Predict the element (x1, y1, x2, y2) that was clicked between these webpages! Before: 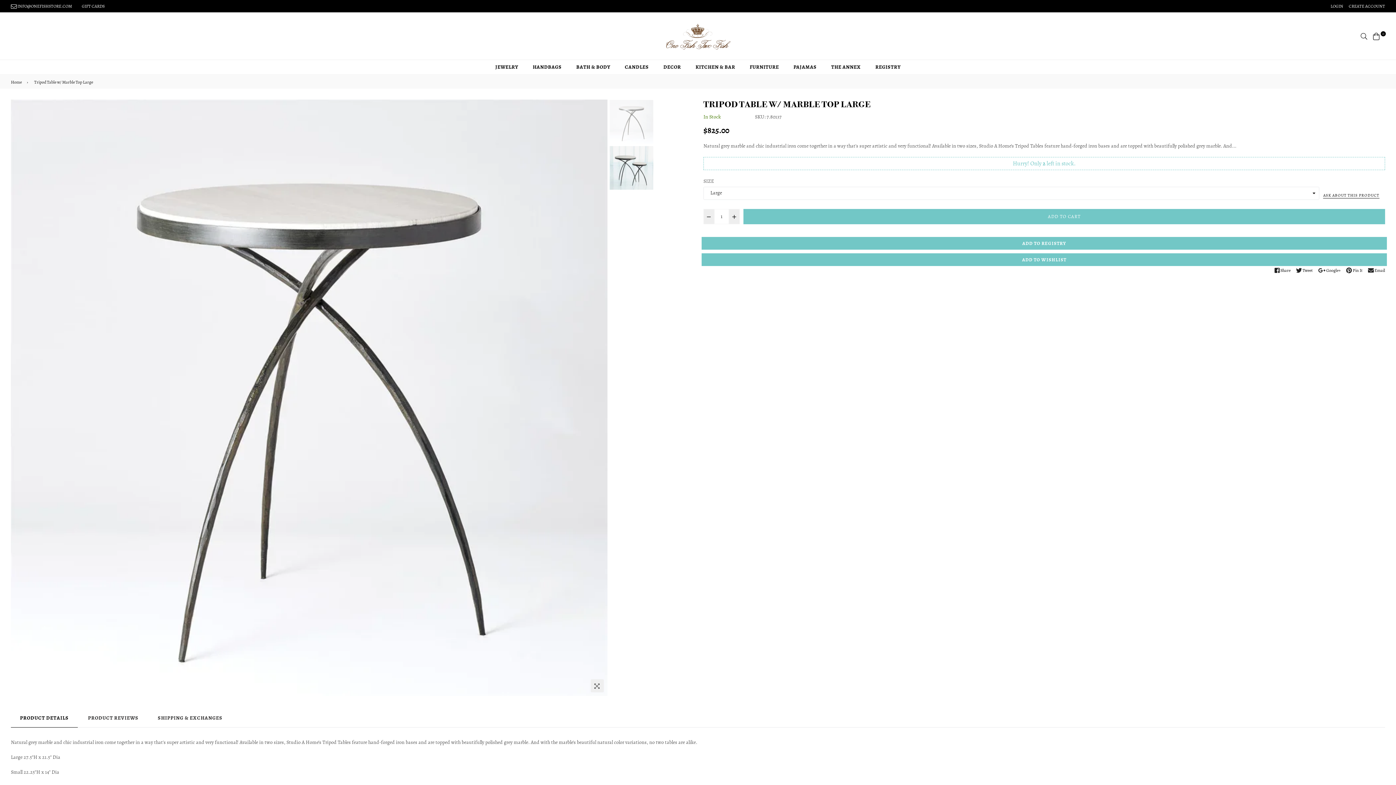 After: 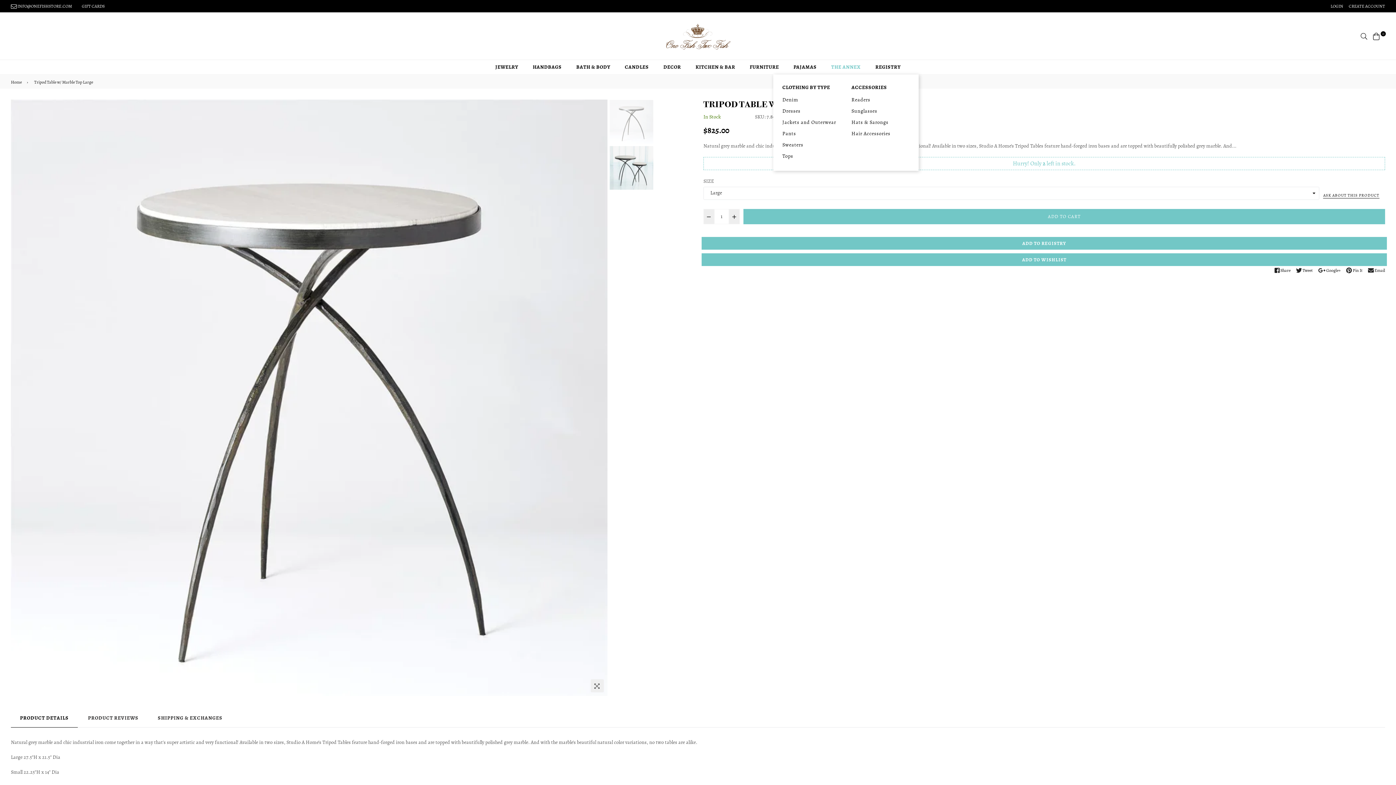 Action: bbox: (824, 59, 868, 74) label: THE ANNEX